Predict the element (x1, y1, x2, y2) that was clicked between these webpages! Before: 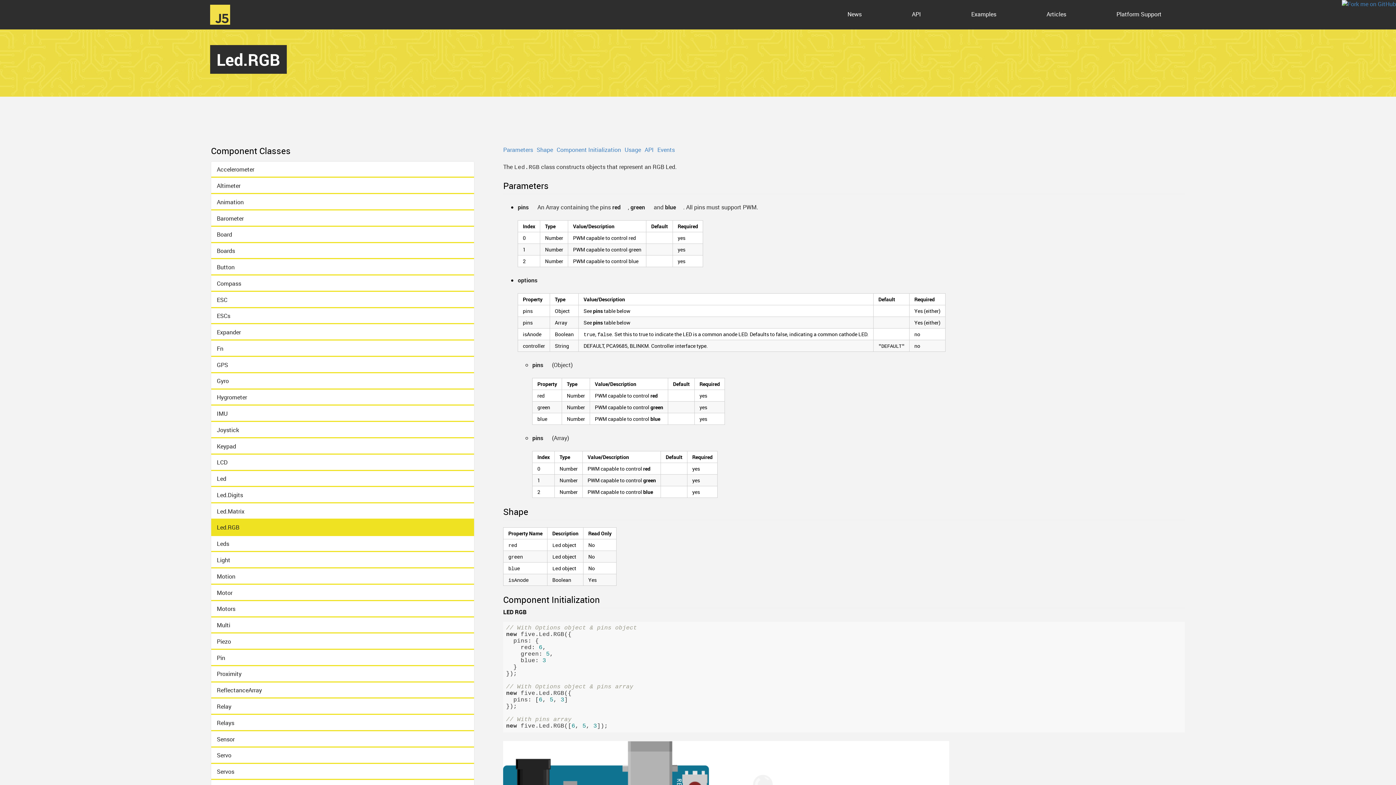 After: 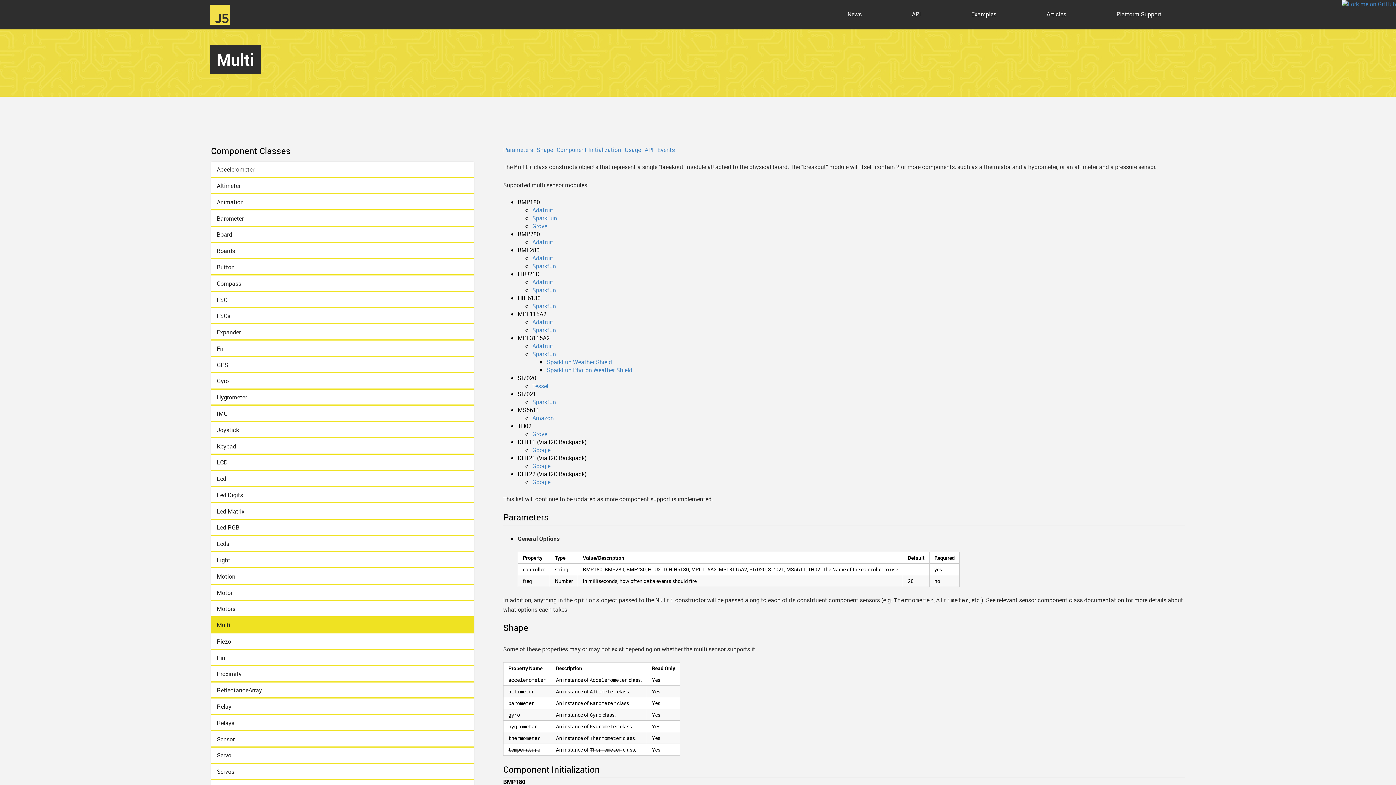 Action: label: Multi bbox: (211, 617, 474, 633)